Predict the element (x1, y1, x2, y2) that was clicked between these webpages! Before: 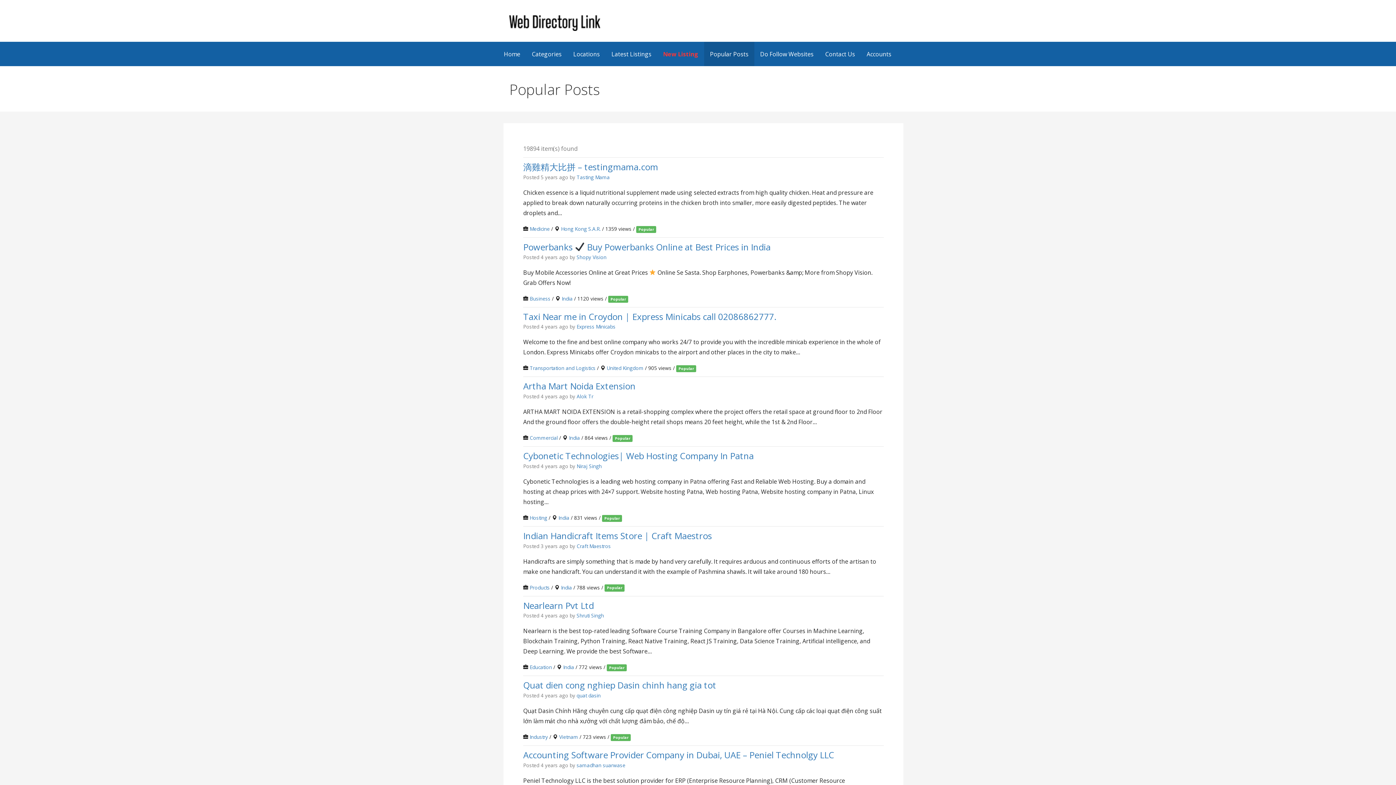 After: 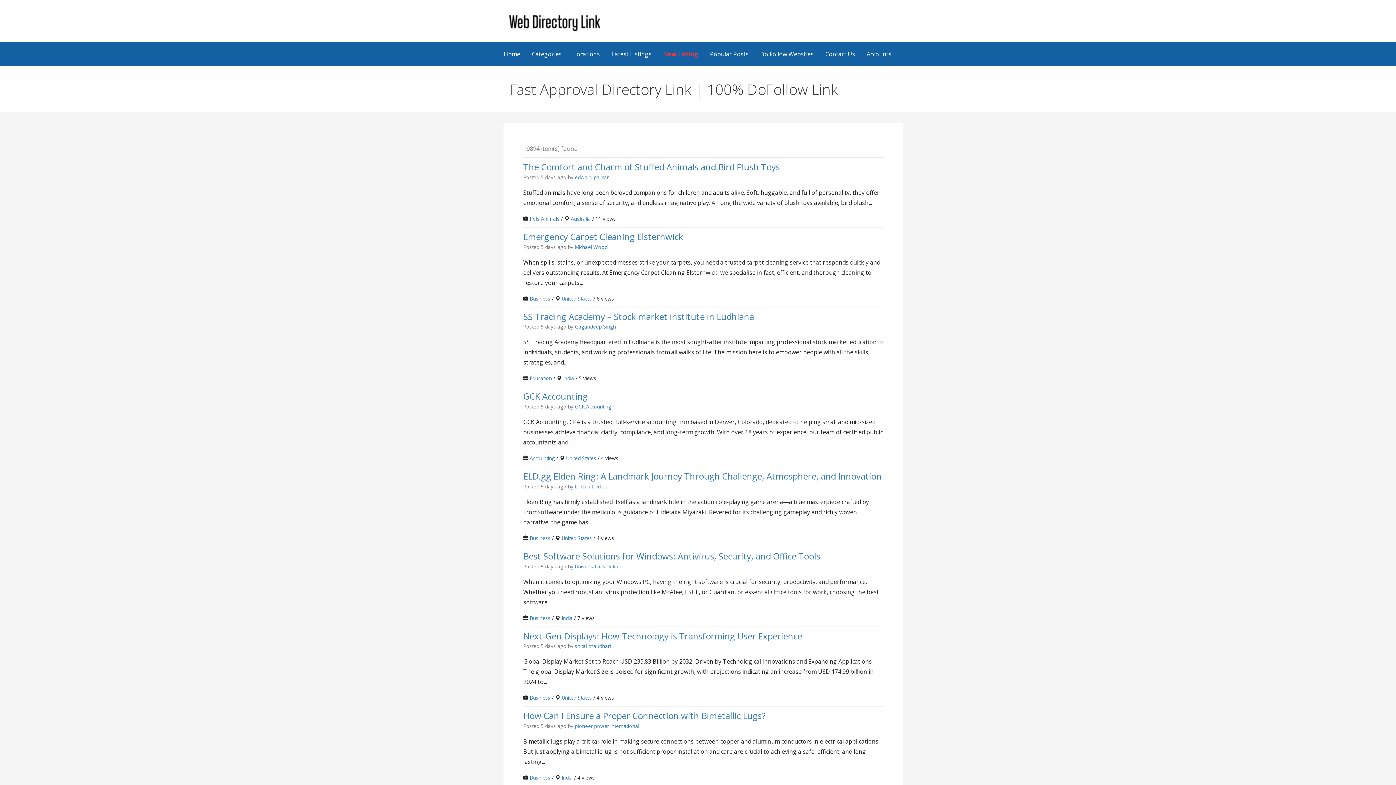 Action: bbox: (509, 24, 600, 32)